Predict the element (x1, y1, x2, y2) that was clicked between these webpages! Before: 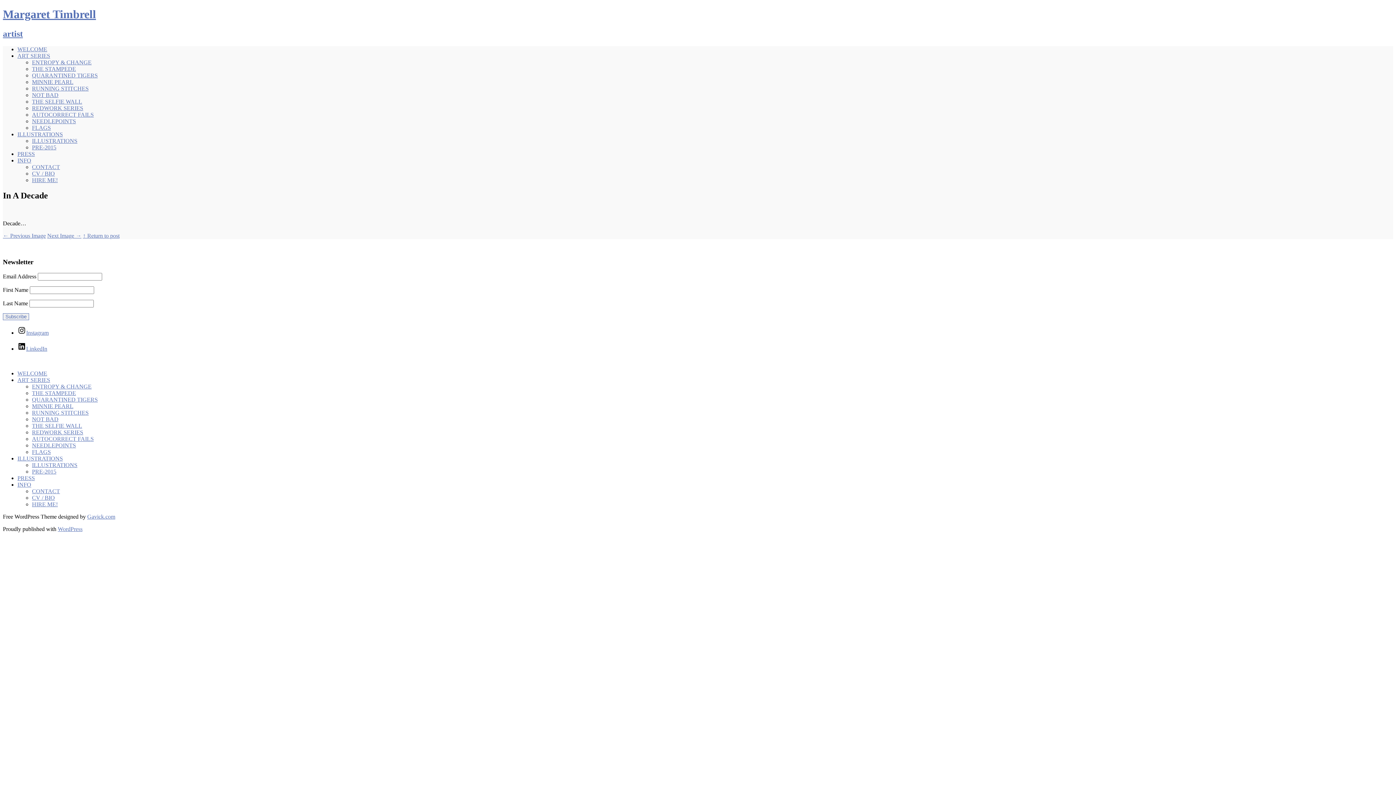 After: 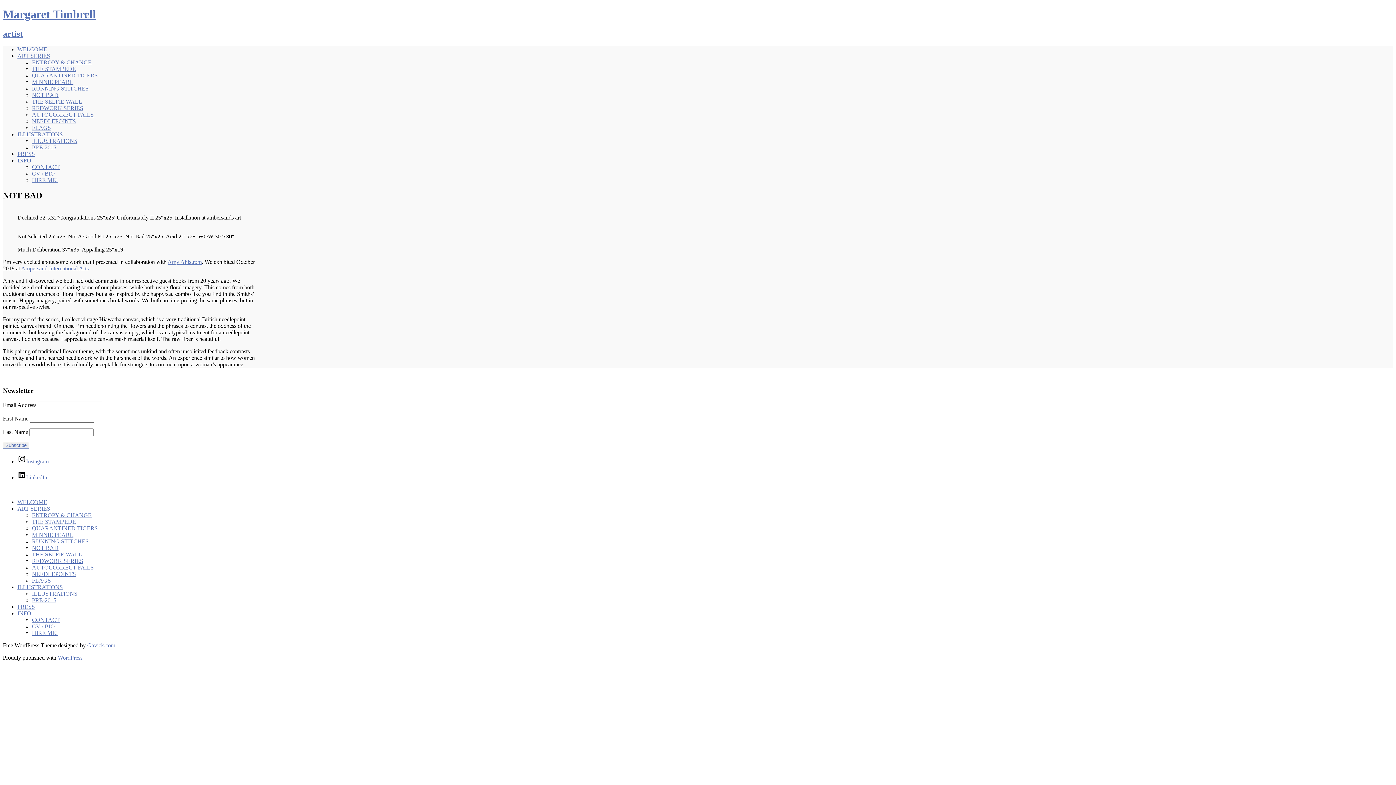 Action: label: NOT BAD bbox: (32, 416, 58, 422)